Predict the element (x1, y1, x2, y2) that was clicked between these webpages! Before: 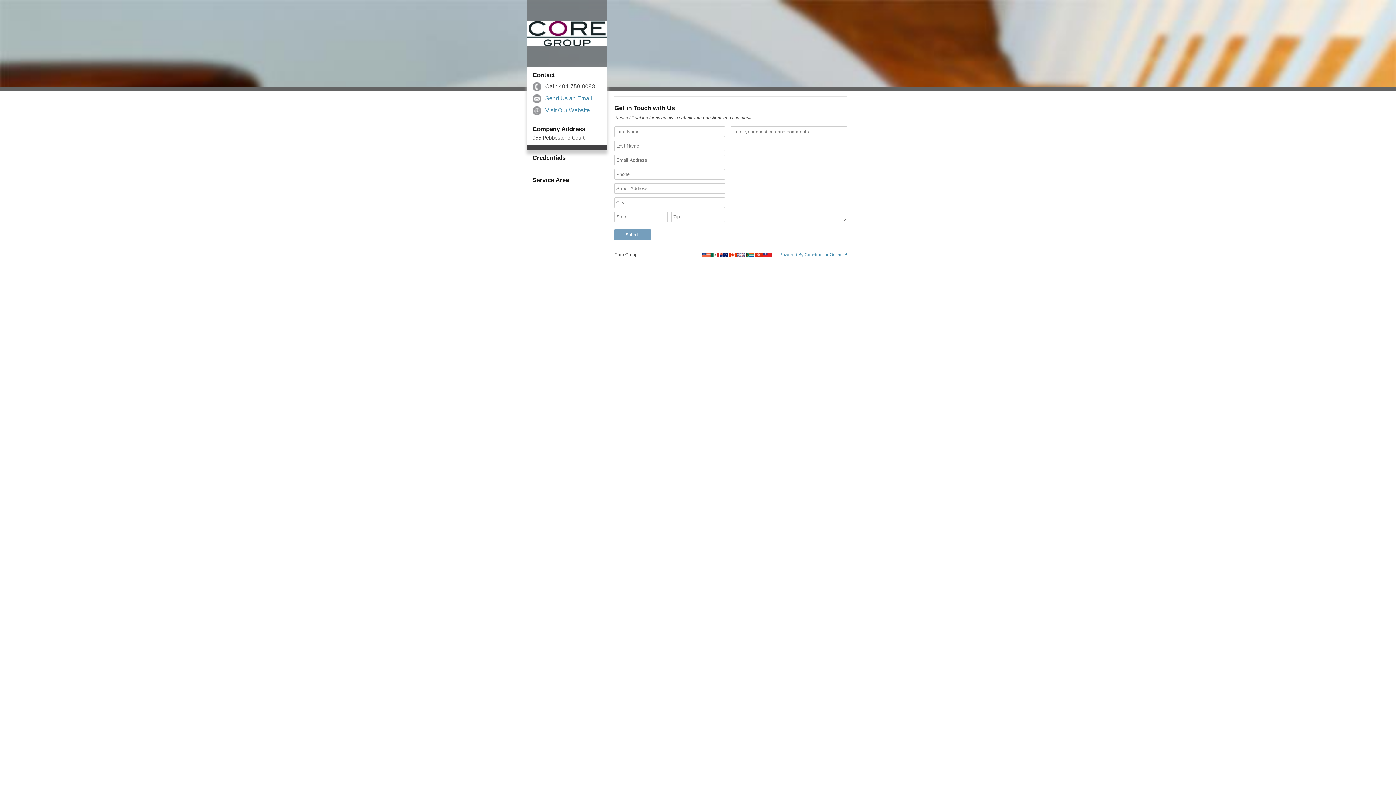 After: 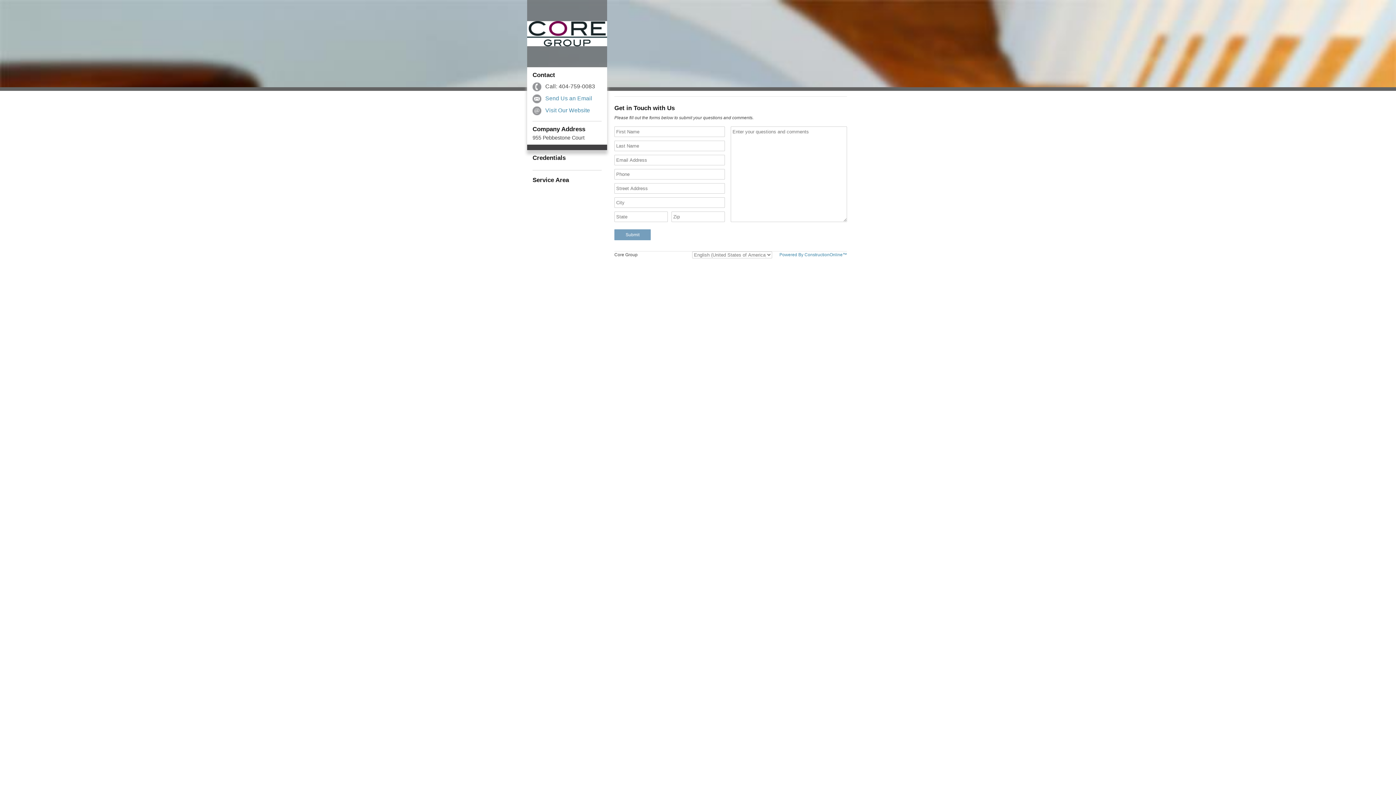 Action: bbox: (711, 252, 720, 257)